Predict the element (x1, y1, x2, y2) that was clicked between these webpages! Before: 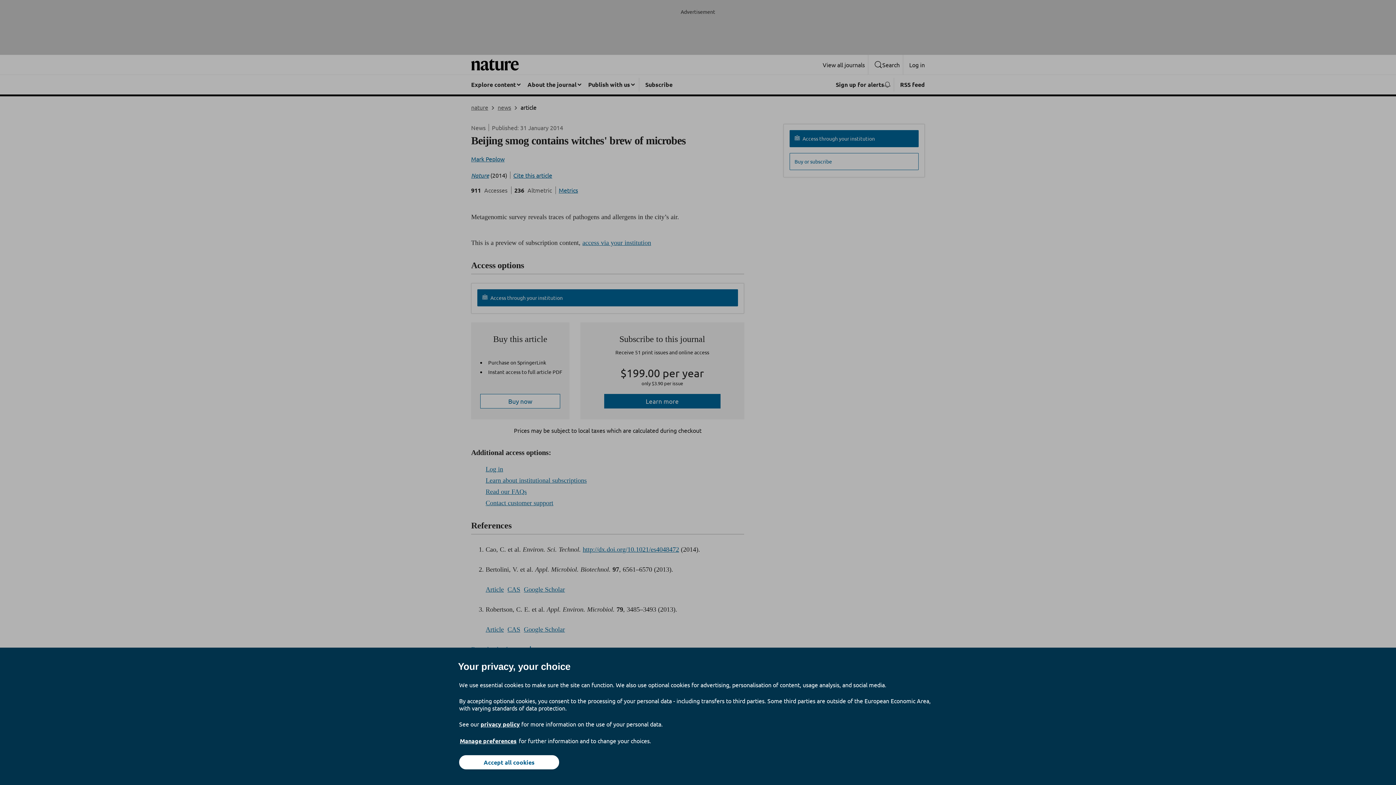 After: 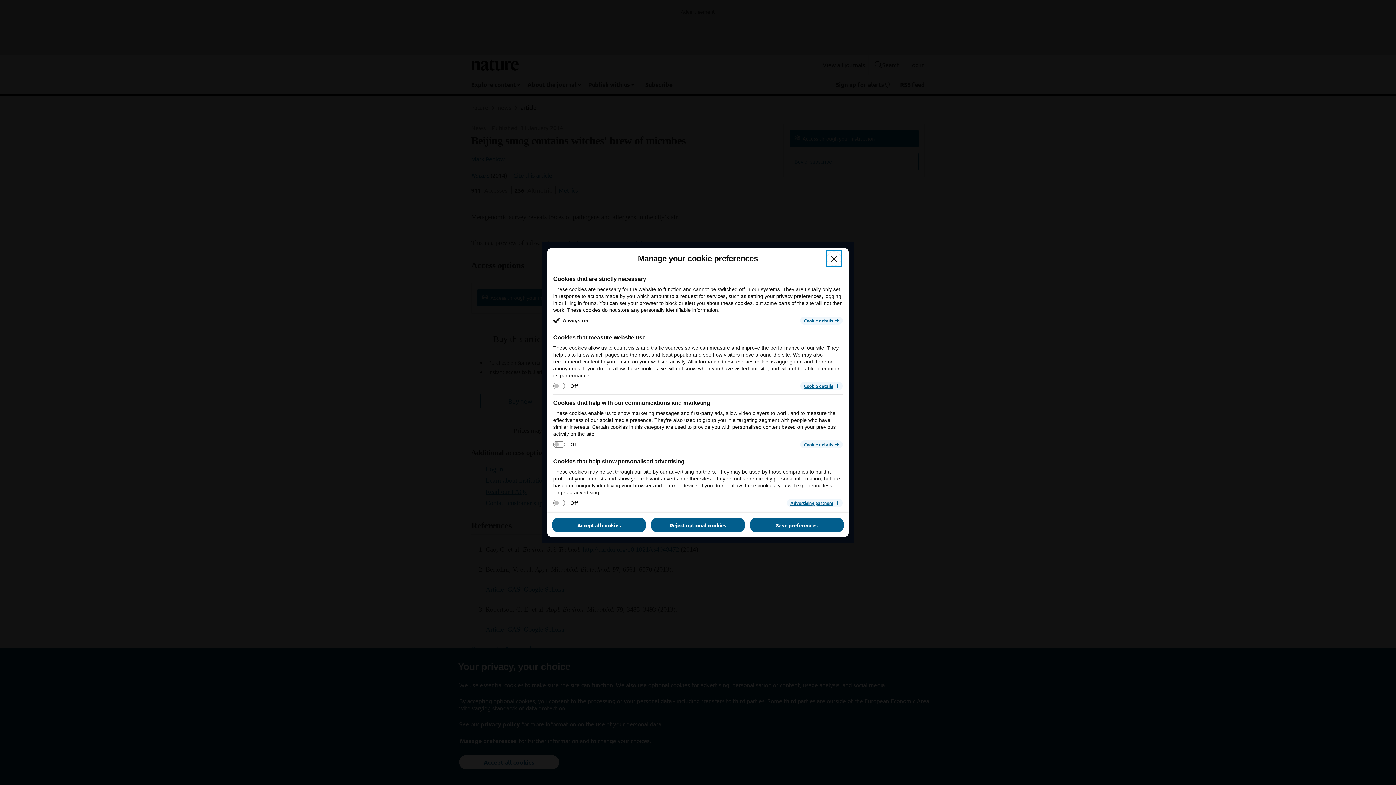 Action: bbox: (459, 737, 517, 745) label: Manage preferences